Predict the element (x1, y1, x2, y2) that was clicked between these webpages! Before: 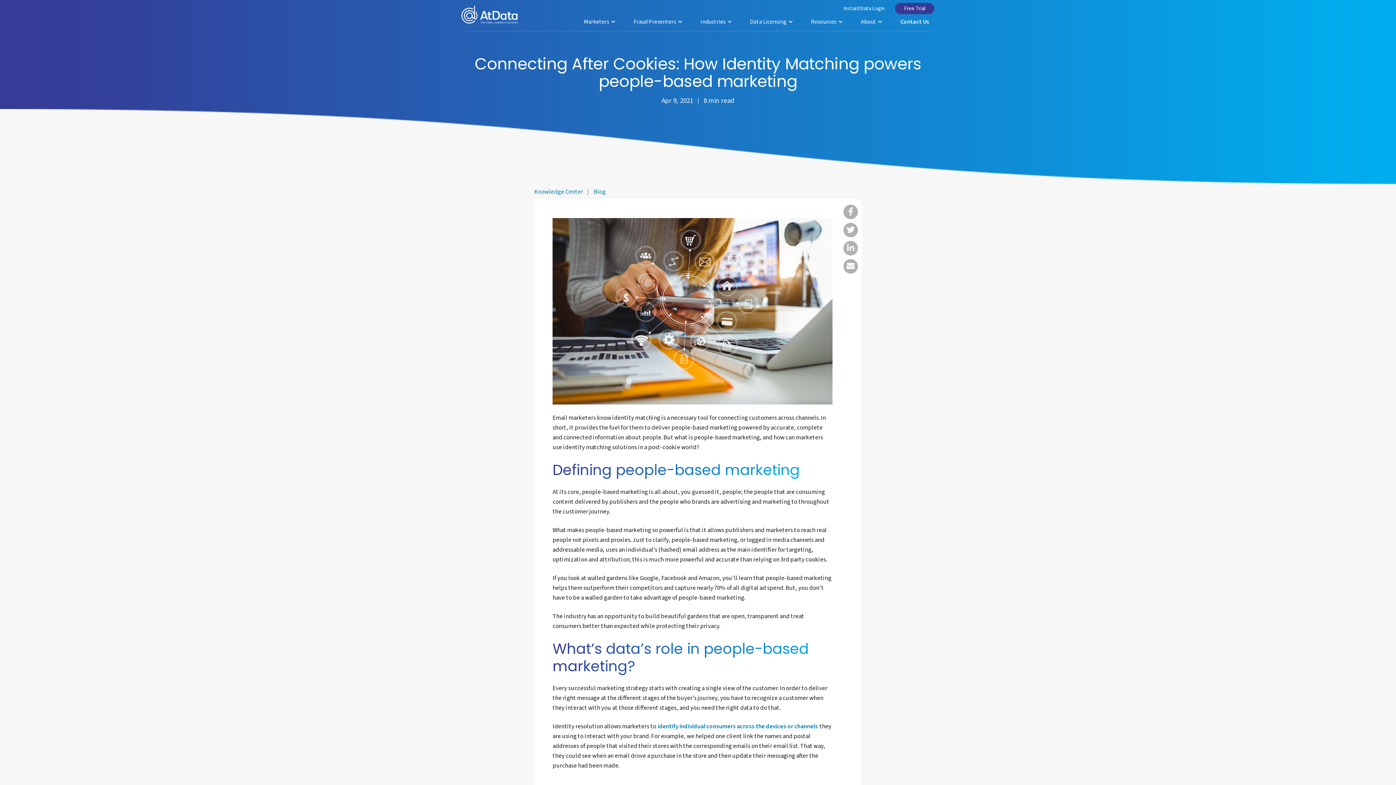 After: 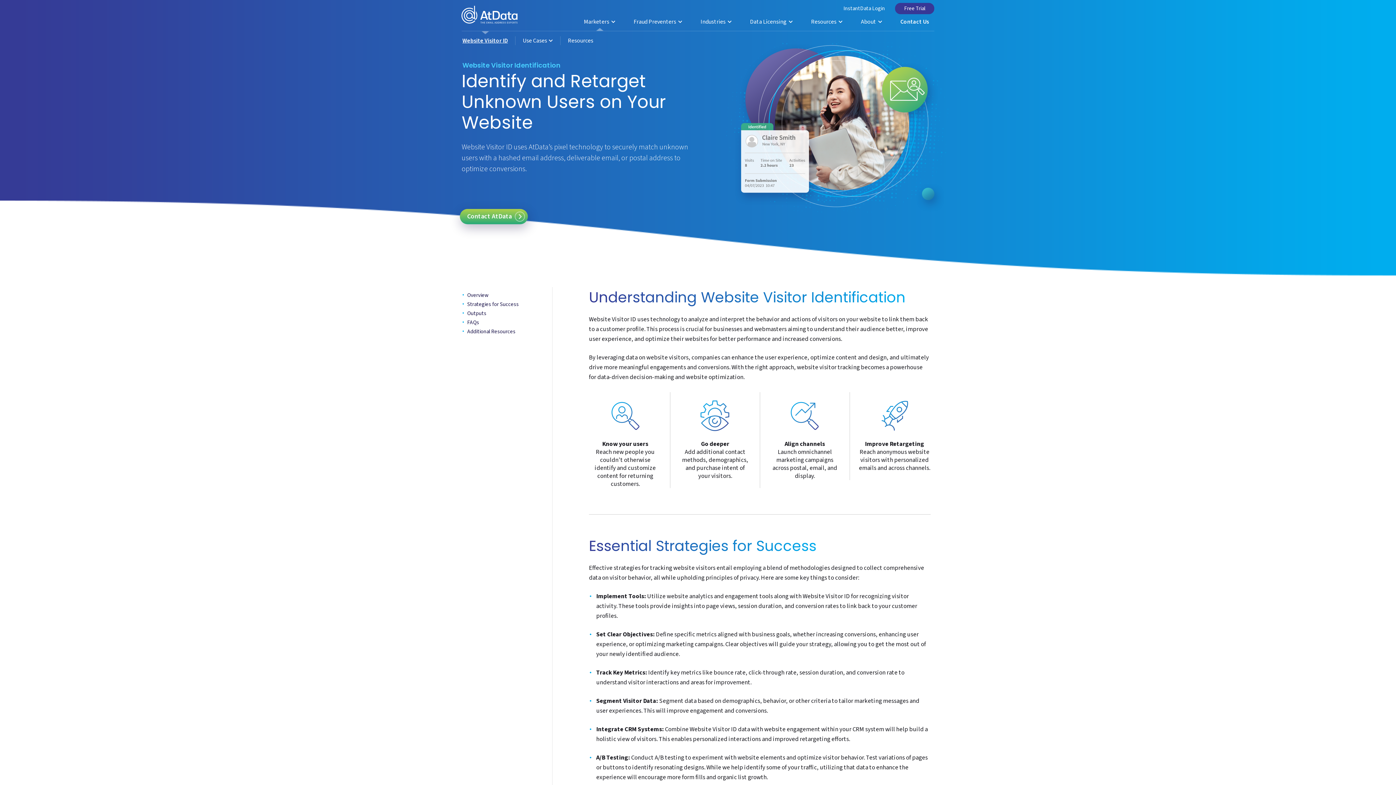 Action: label: identify individual consumers across the devices or channels bbox: (657, 723, 818, 730)